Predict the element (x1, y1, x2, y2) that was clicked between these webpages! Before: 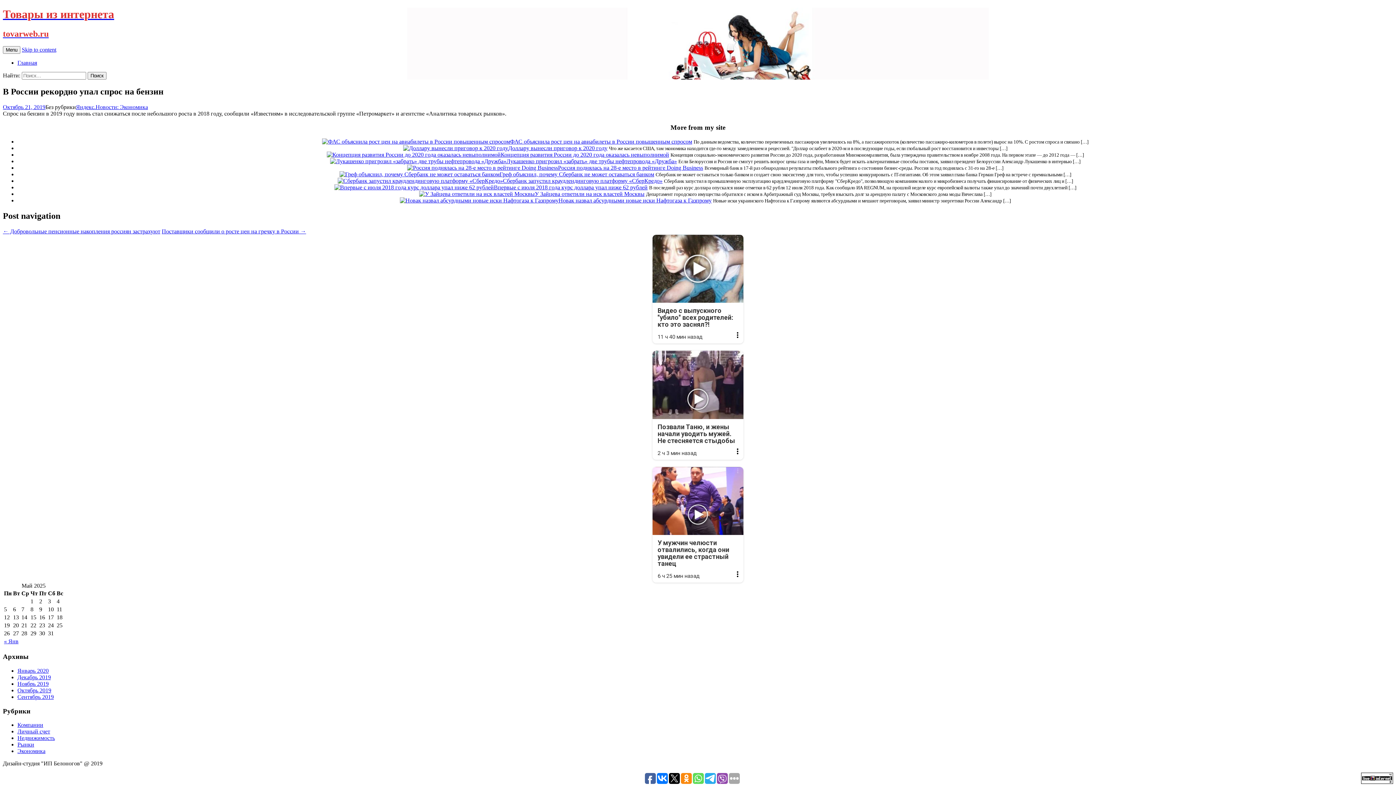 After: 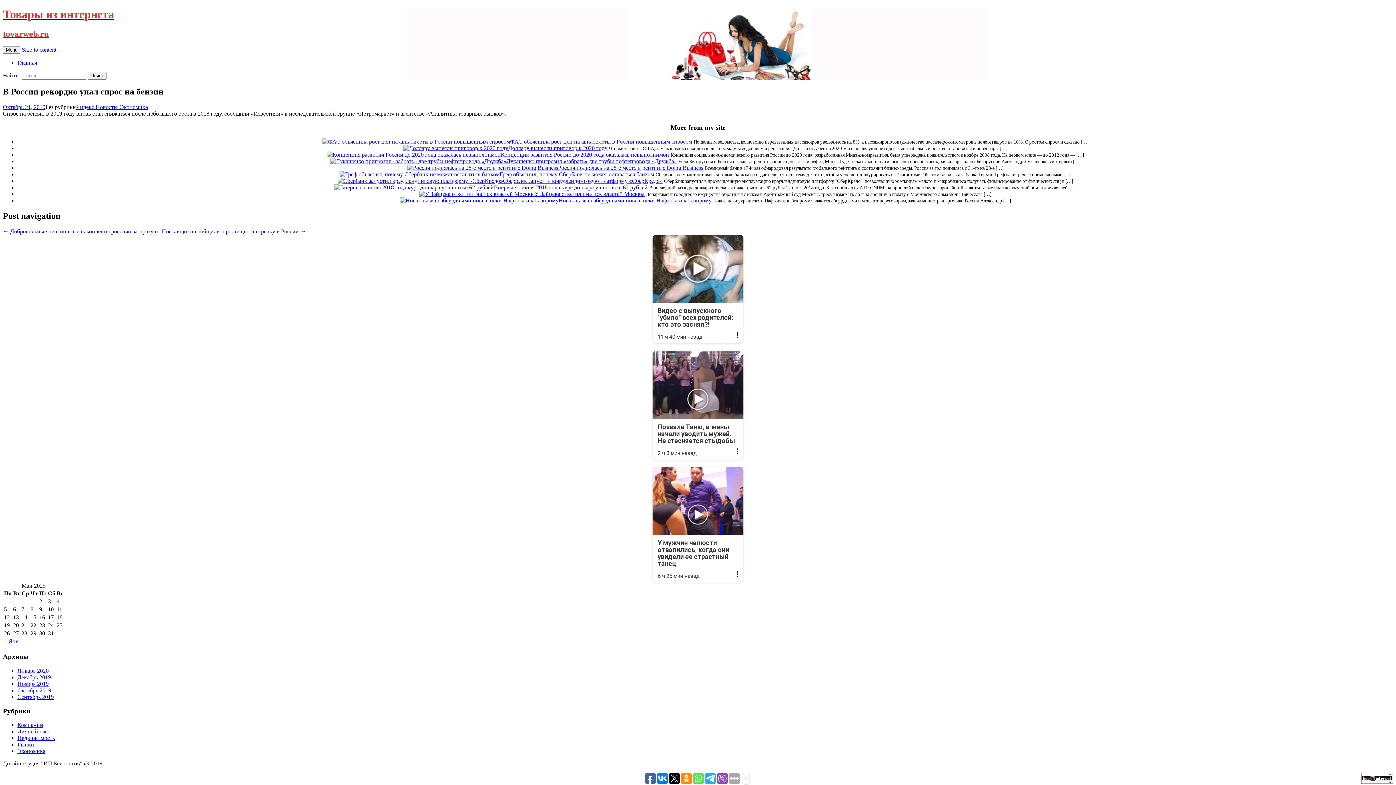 Action: bbox: (657, 773, 668, 784)